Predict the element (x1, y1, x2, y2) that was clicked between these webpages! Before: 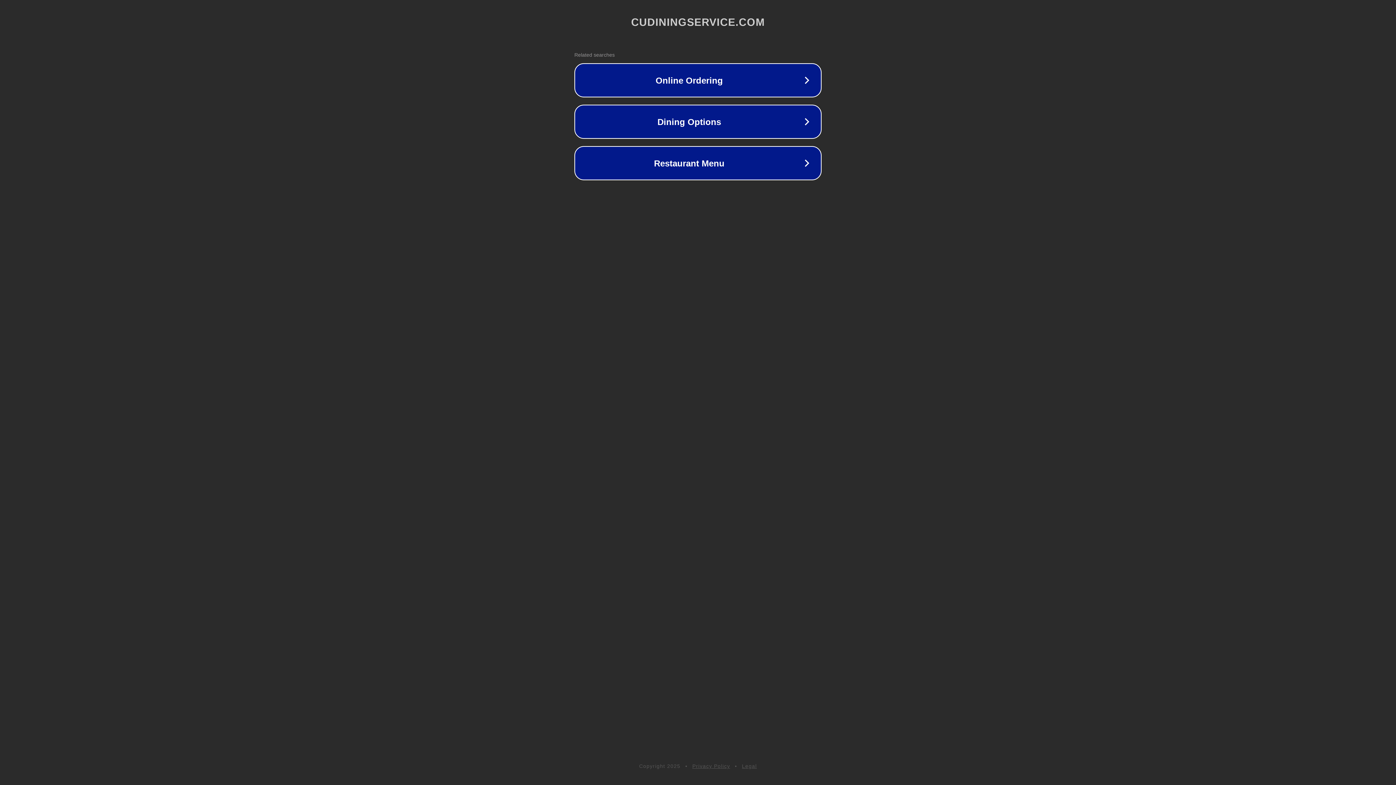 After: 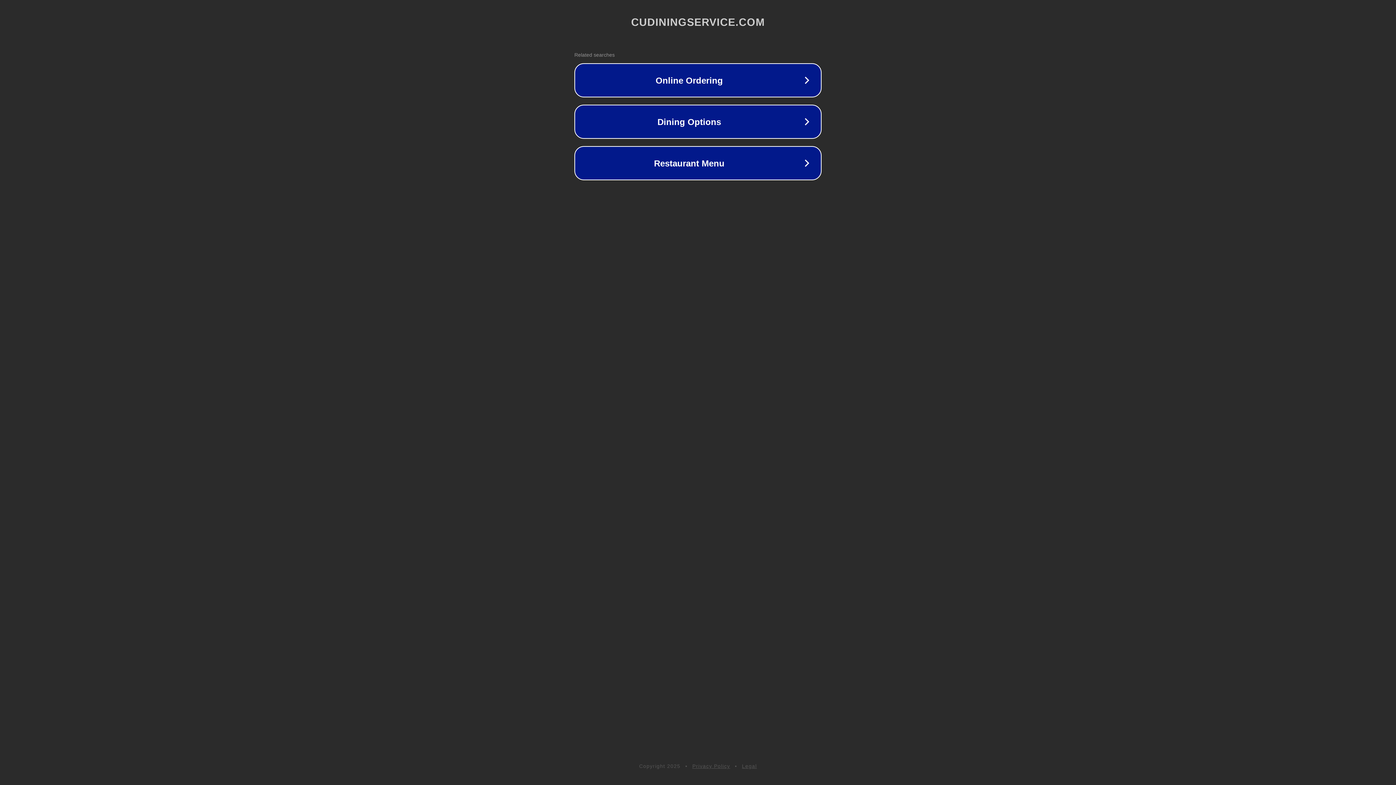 Action: bbox: (742, 763, 757, 769) label: Legal